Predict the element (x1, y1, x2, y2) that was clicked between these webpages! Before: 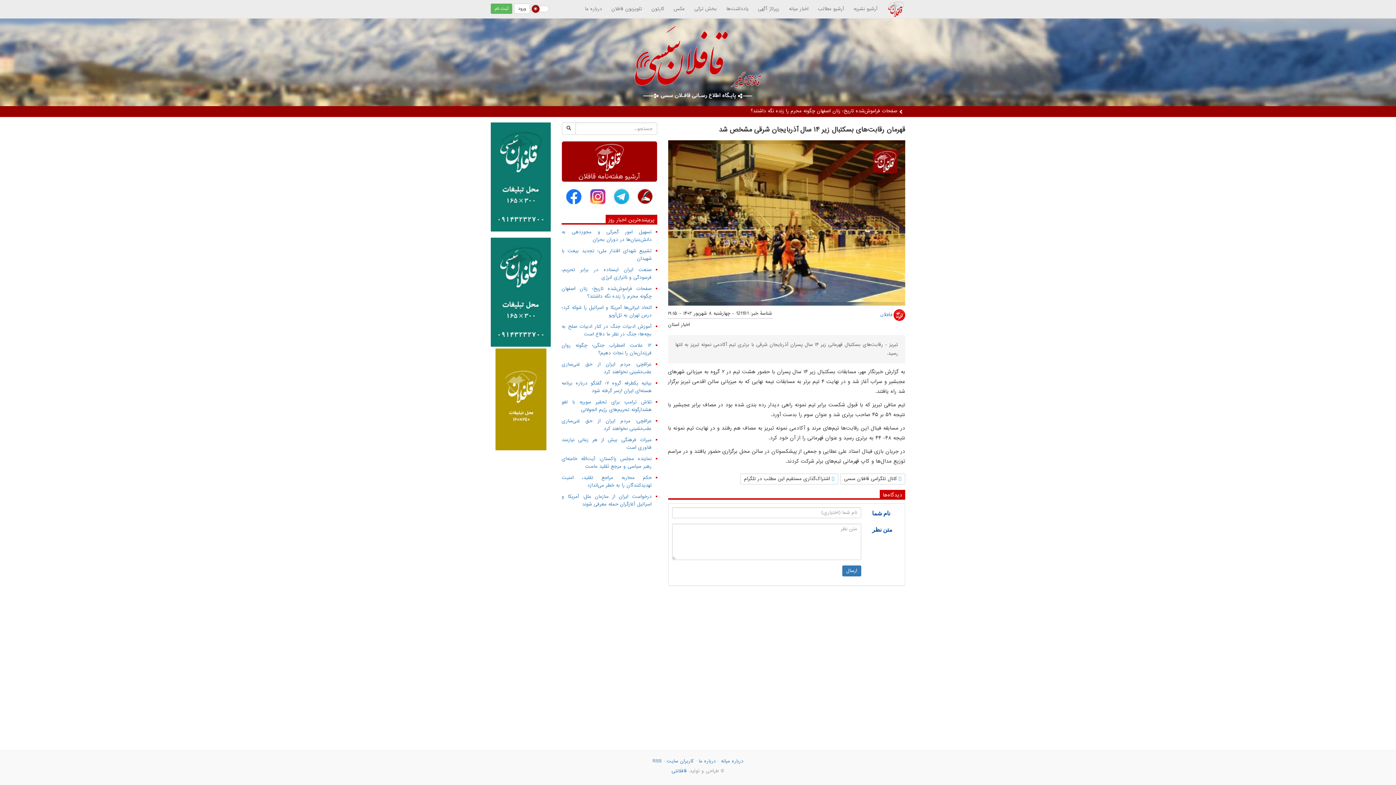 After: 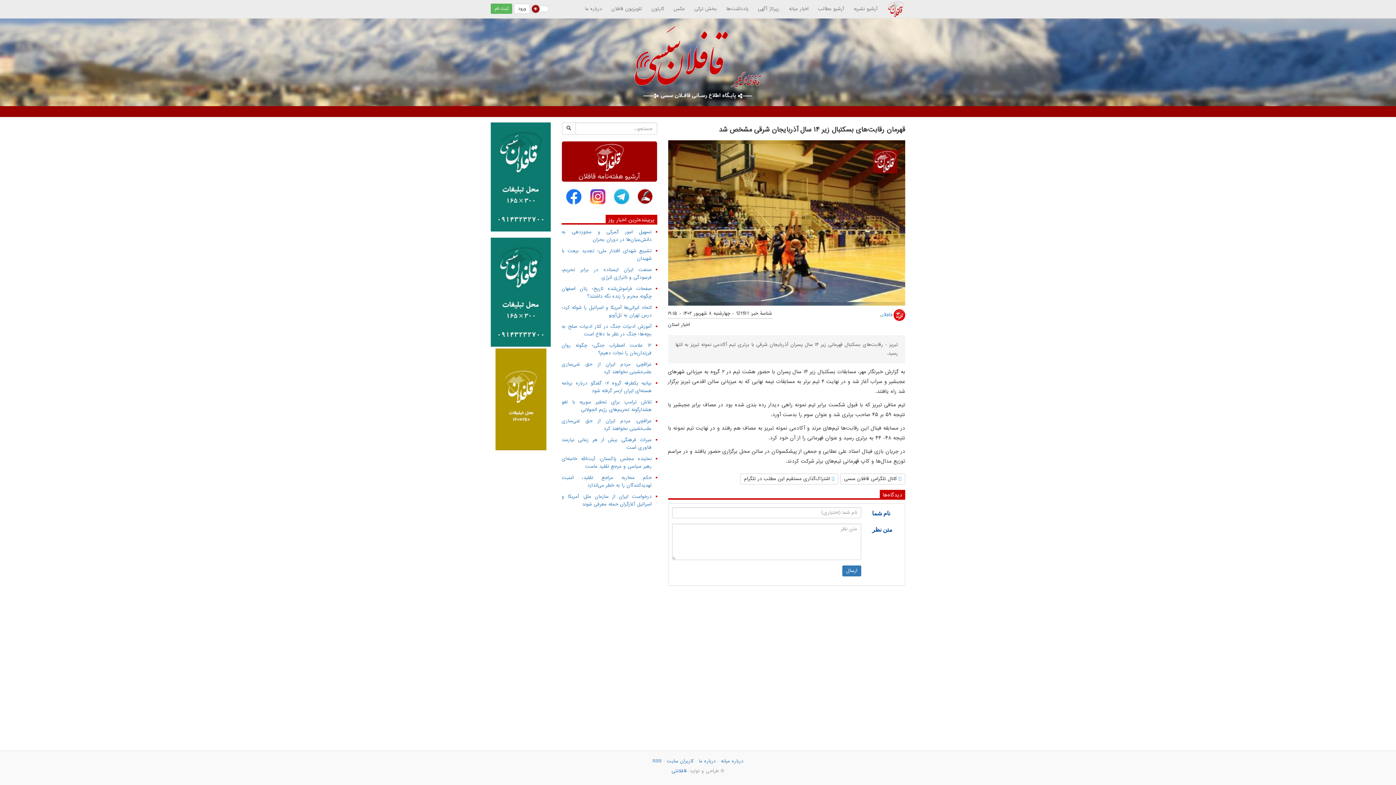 Action: bbox: (565, 188, 582, 205)